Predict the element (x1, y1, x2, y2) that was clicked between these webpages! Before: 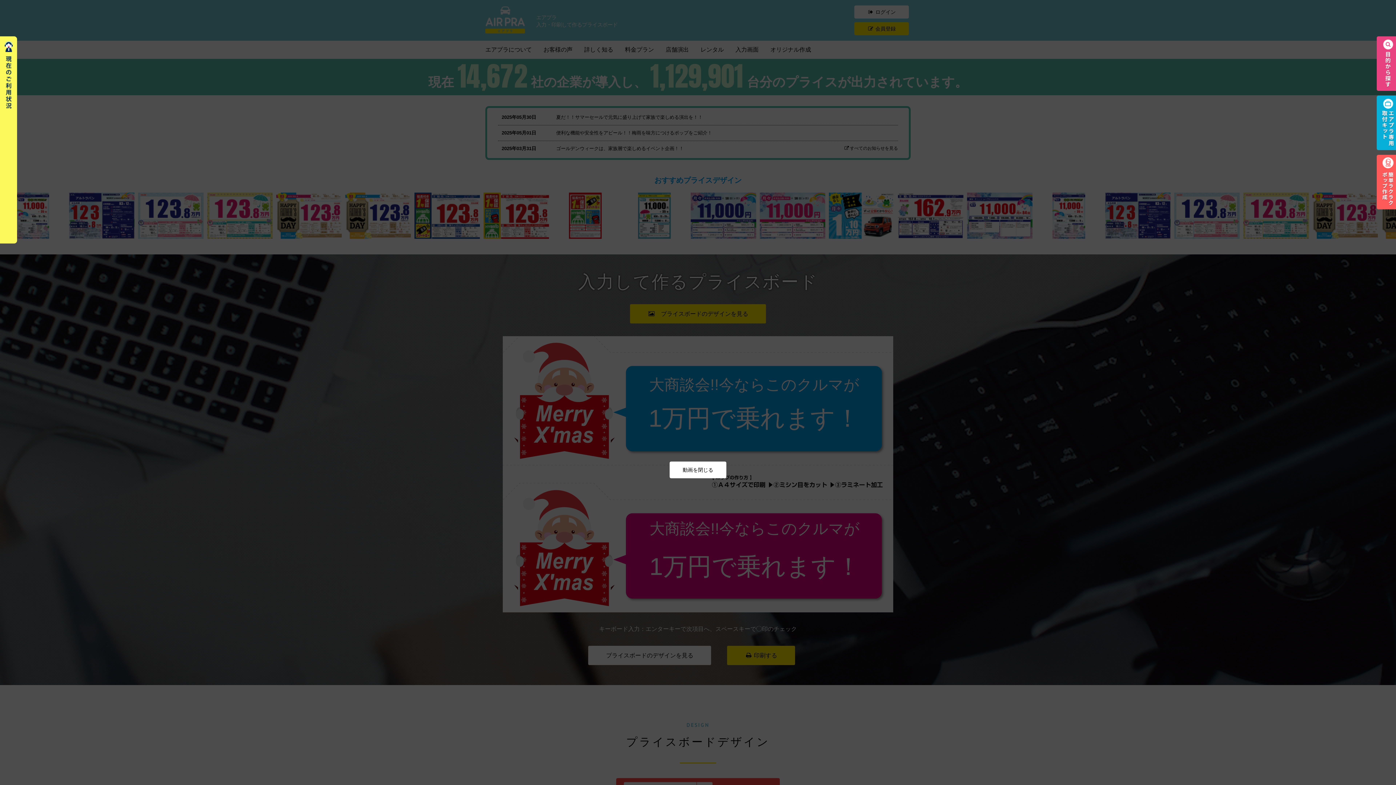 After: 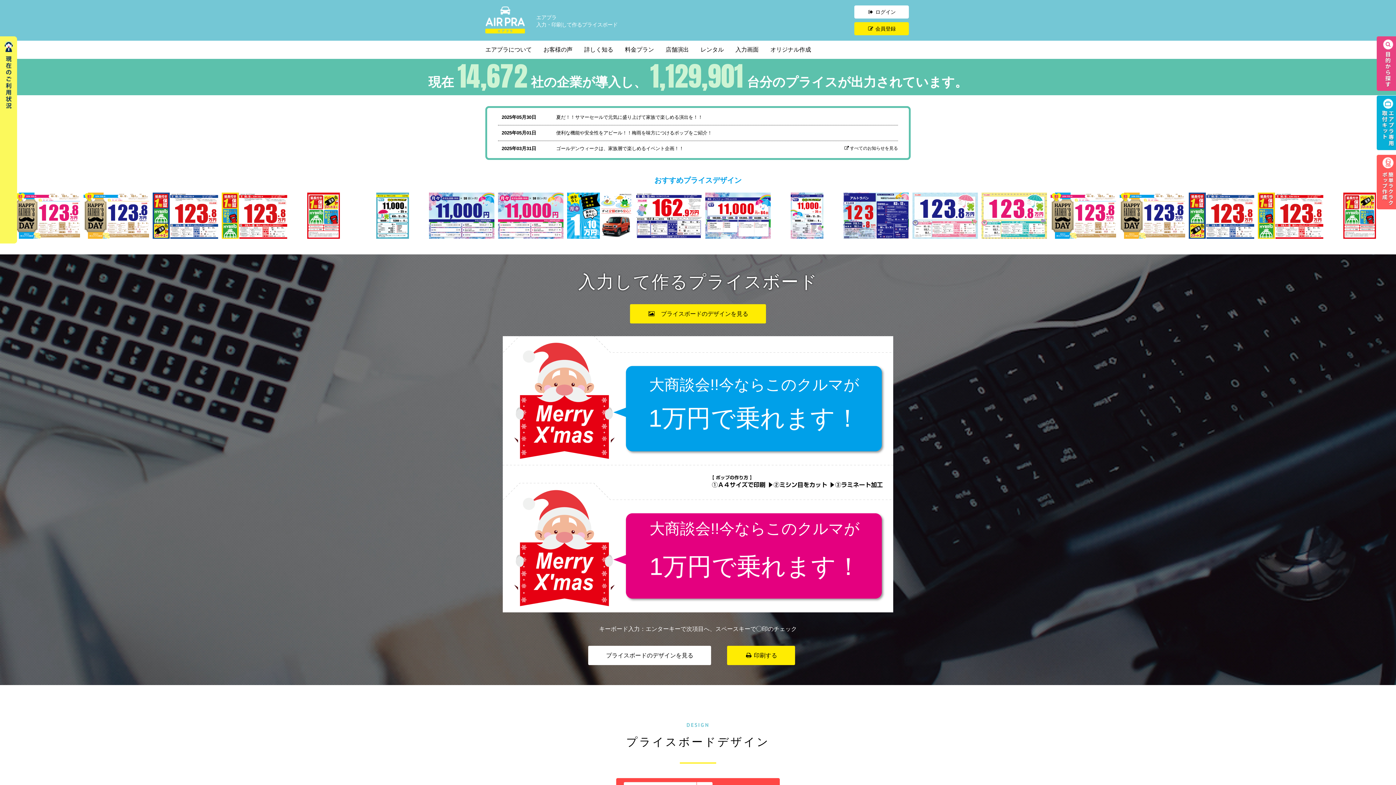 Action: label: 動画を閉じる bbox: (682, 467, 713, 473)